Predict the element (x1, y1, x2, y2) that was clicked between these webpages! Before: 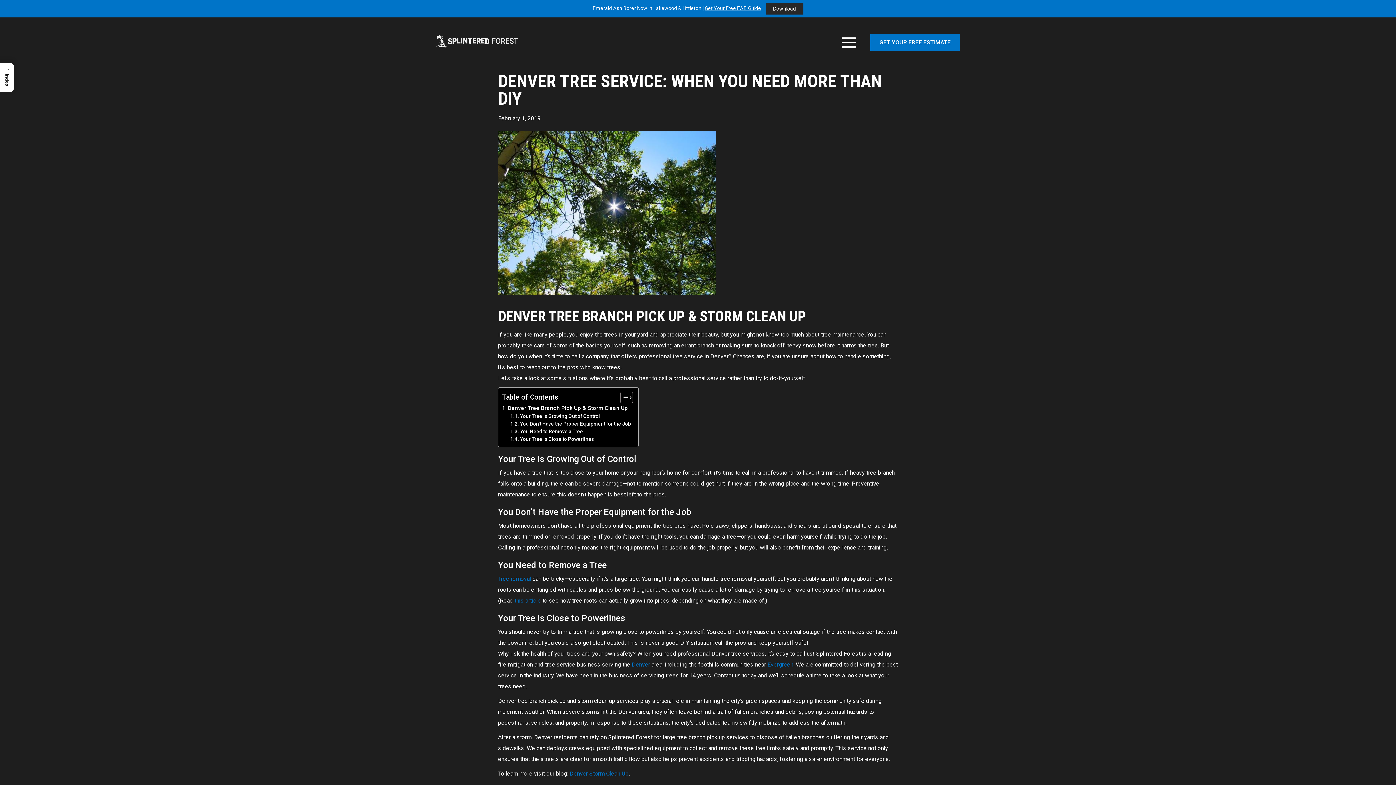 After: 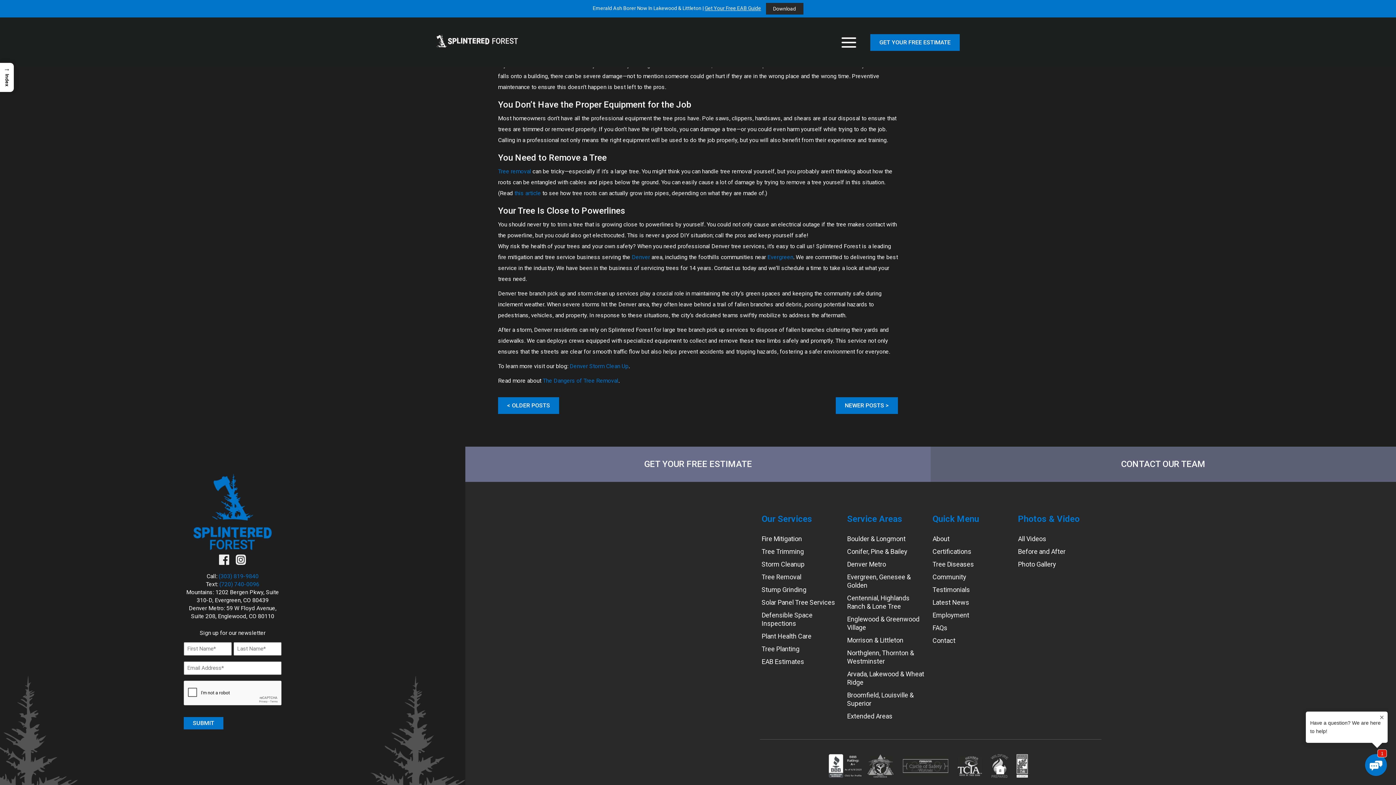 Action: label: You Need to Remove a Tree bbox: (510, 428, 583, 435)